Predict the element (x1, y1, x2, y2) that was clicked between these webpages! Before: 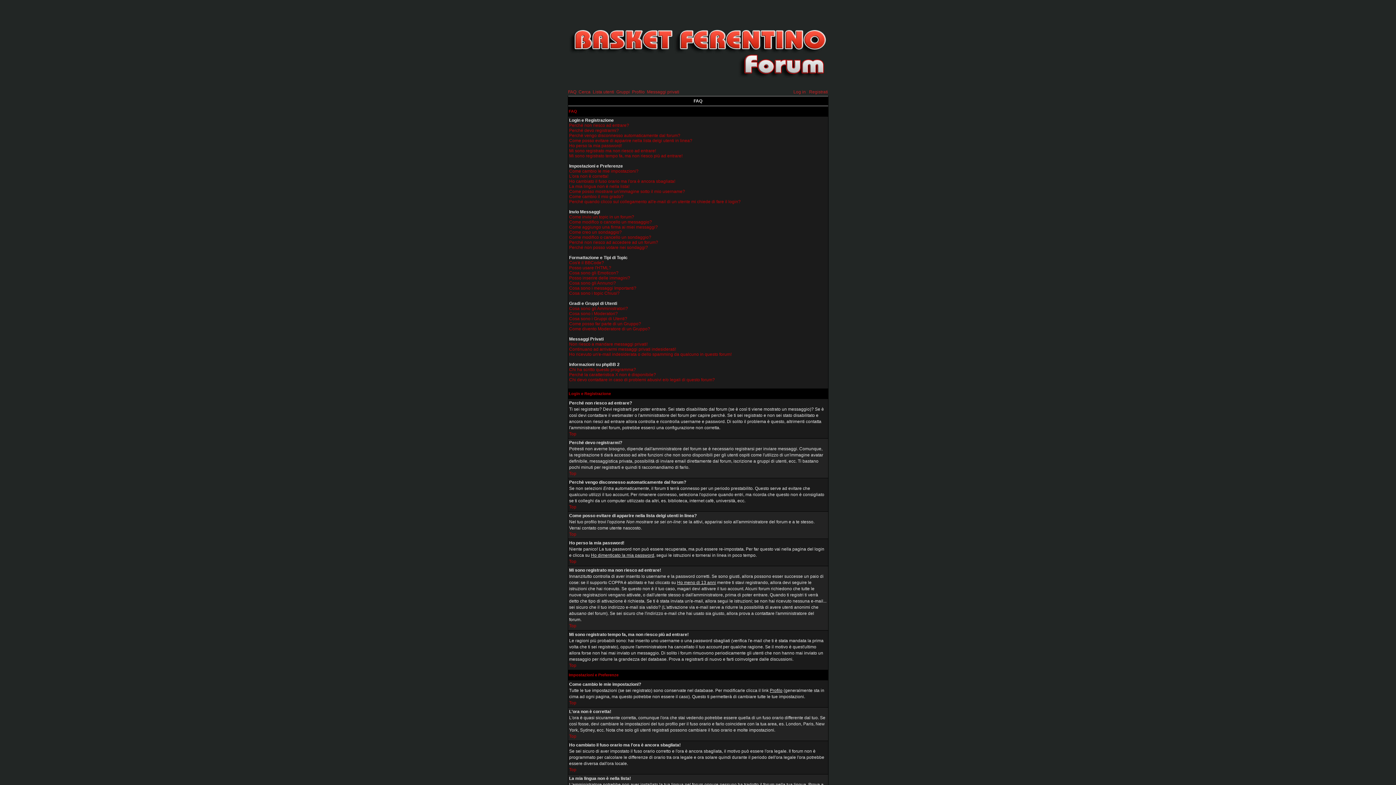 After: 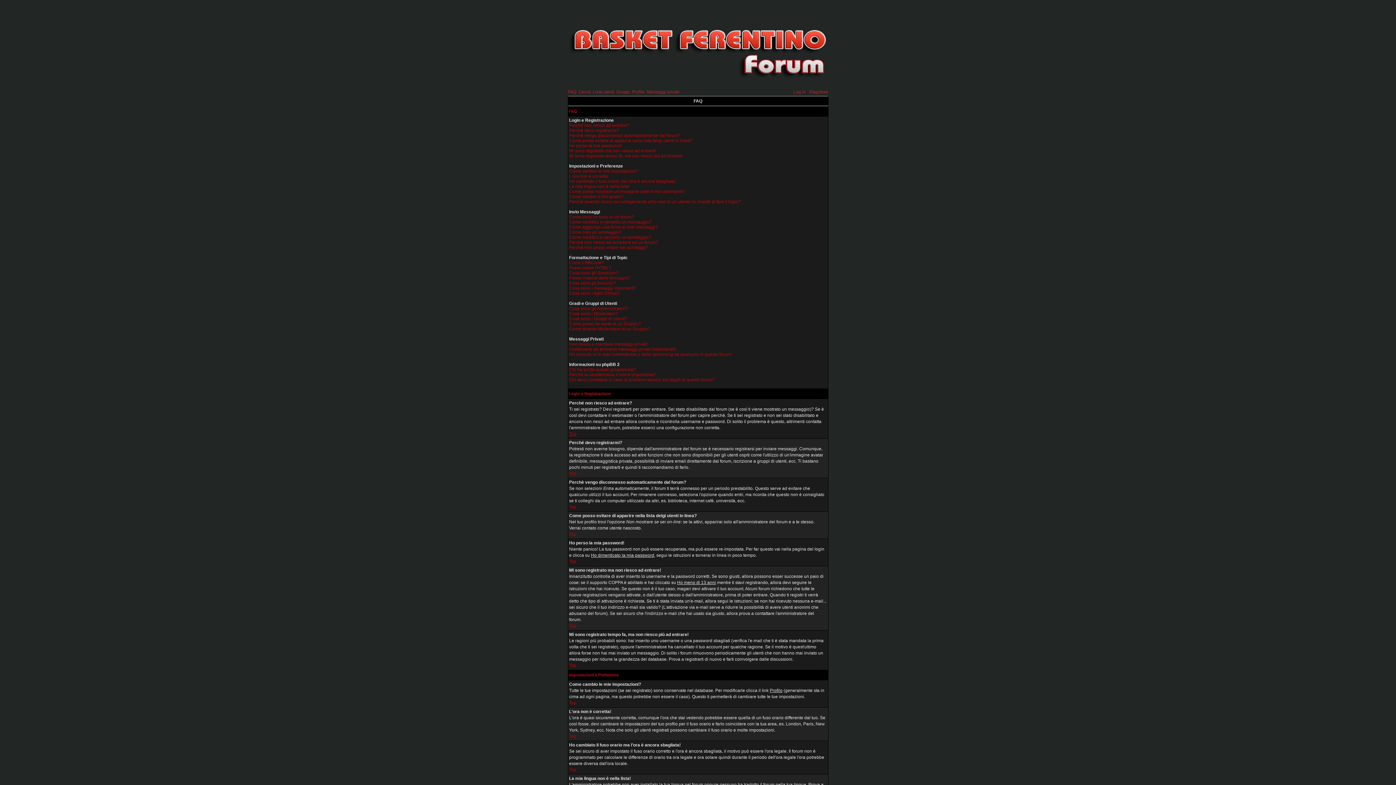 Action: label: Top bbox: (569, 431, 576, 436)